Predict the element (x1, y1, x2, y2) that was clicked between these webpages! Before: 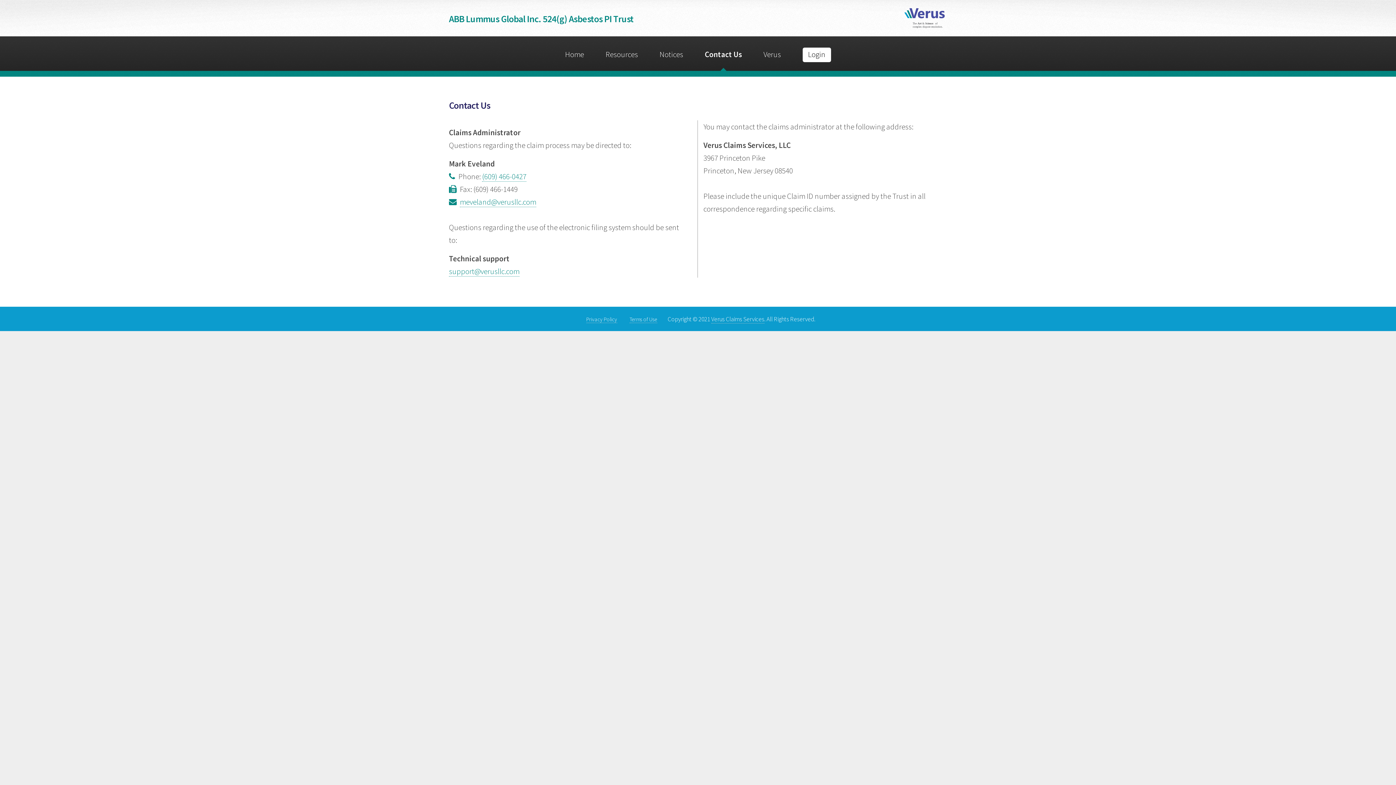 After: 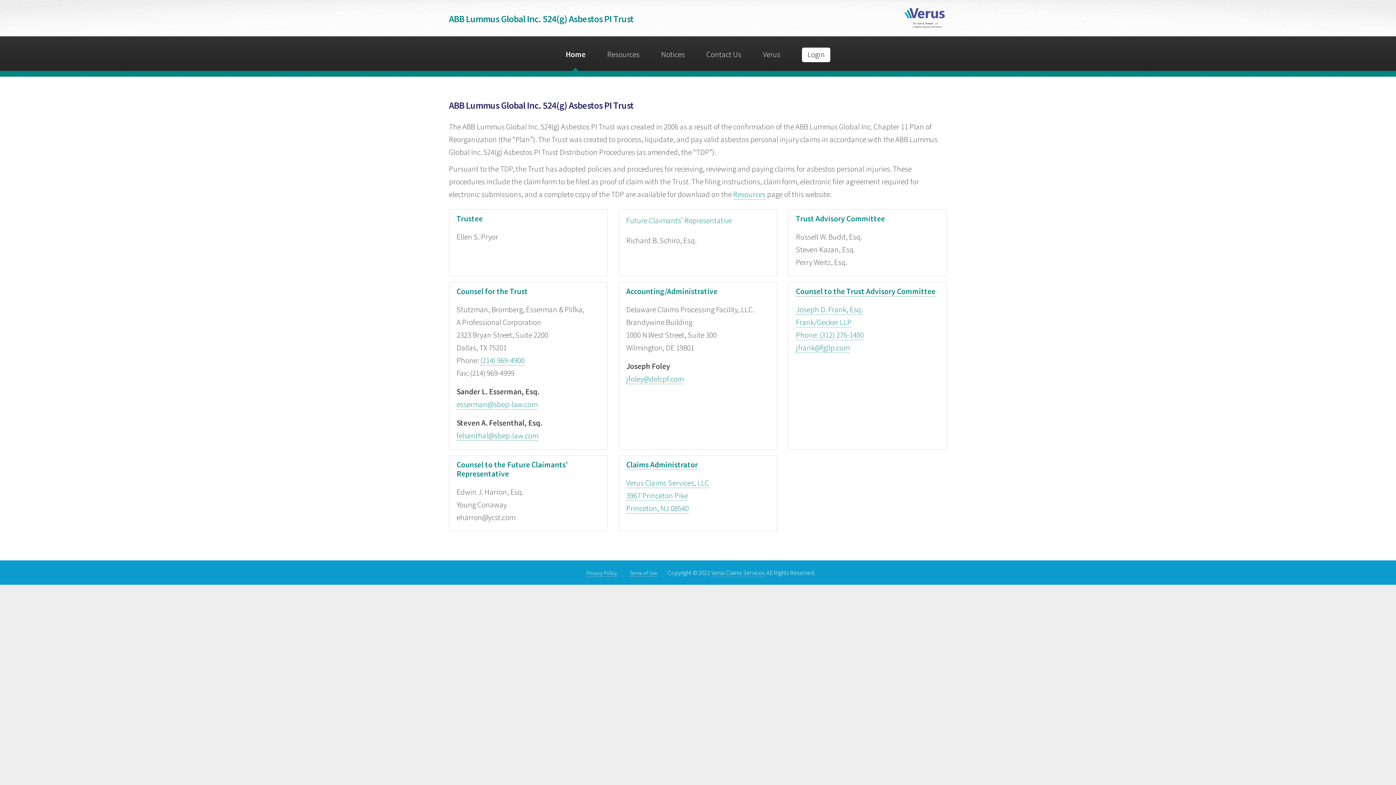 Action: label: Home bbox: (559, 36, 590, 71)